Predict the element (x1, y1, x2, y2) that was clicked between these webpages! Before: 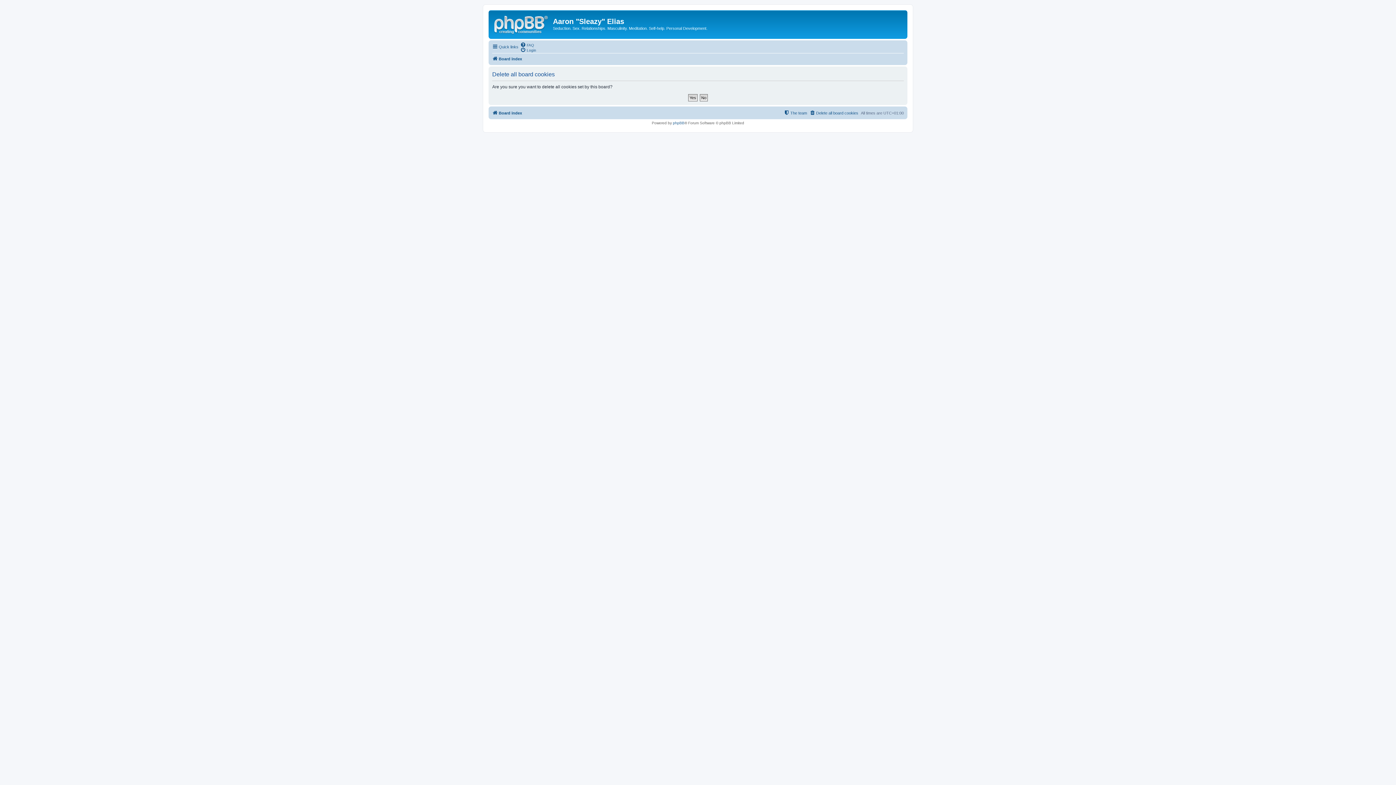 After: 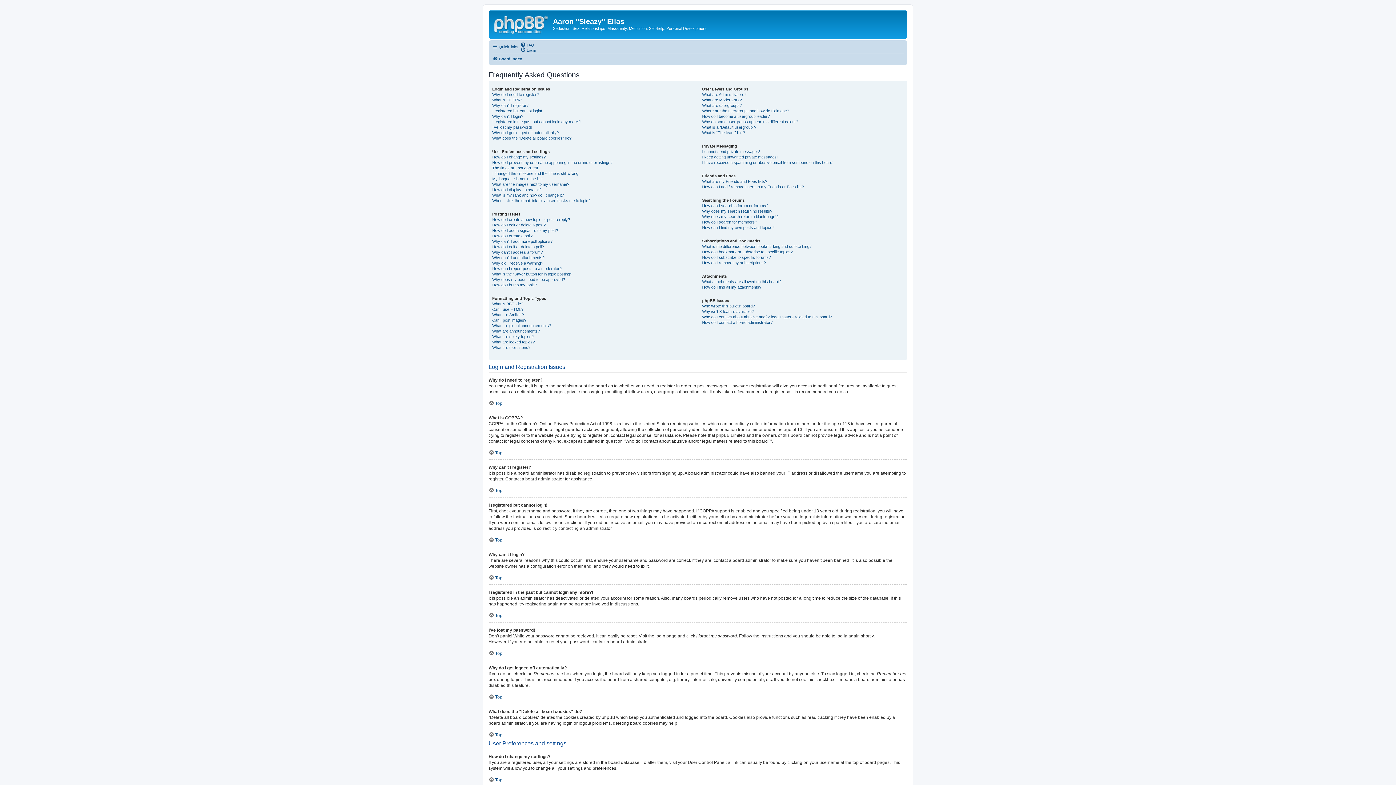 Action: bbox: (520, 42, 534, 47) label: FAQ